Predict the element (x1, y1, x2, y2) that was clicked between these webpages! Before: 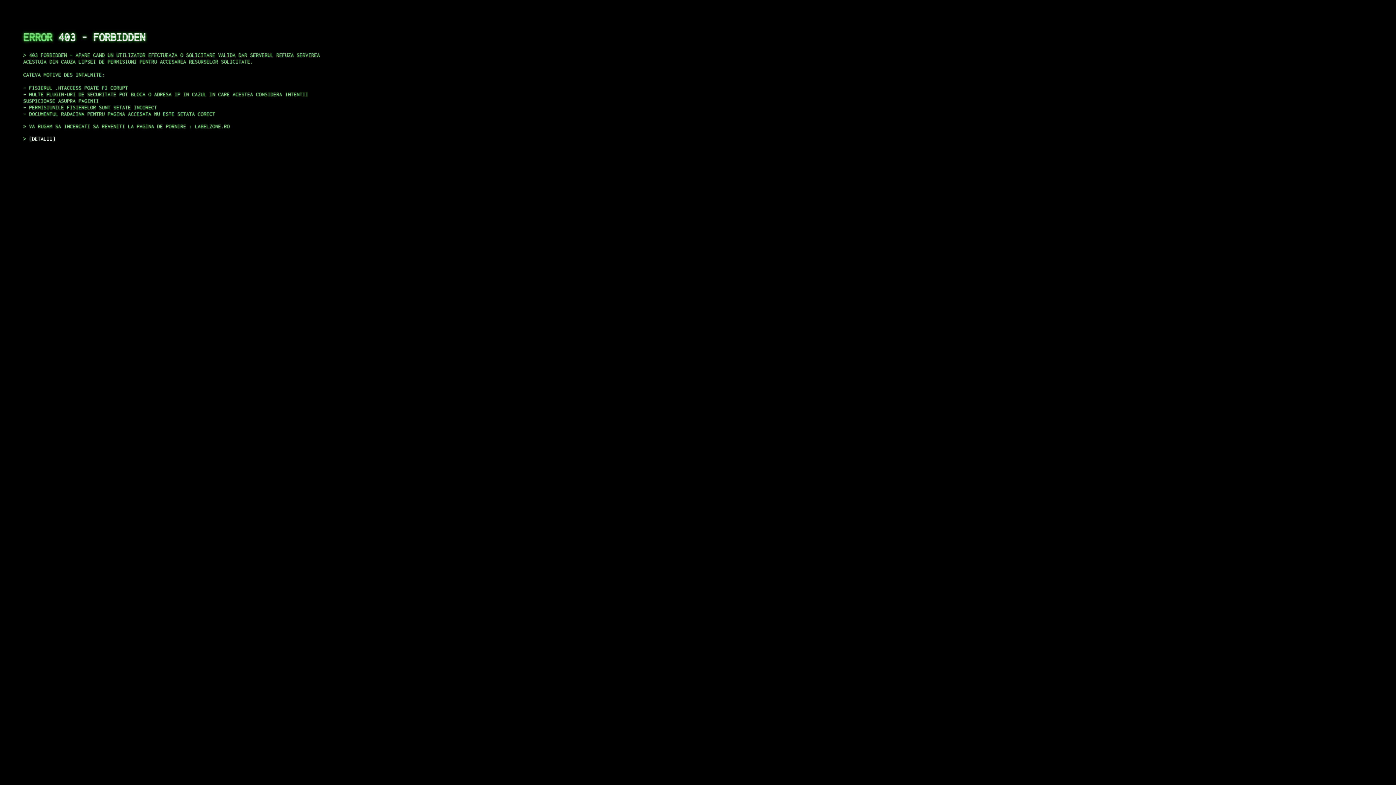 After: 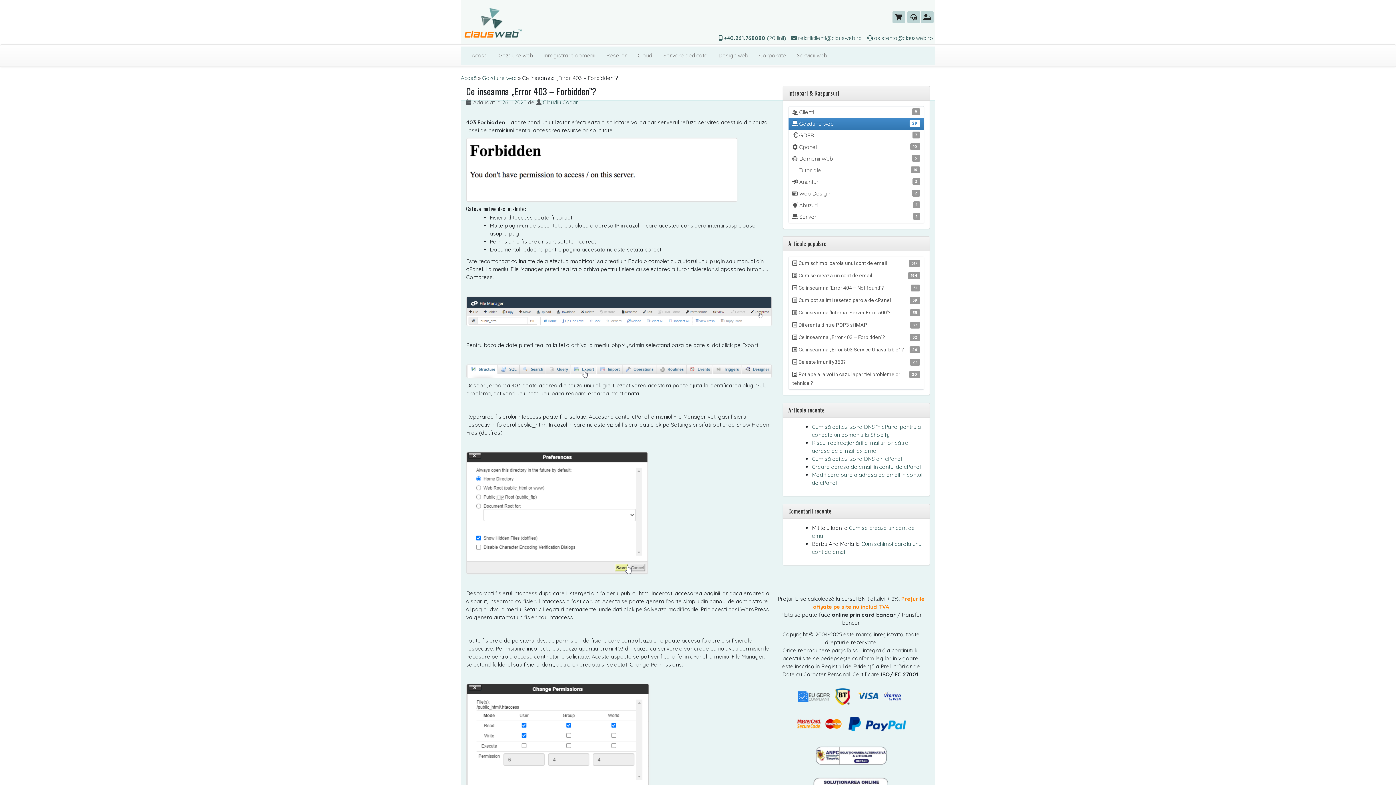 Action: label: DETALII bbox: (29, 135, 55, 141)